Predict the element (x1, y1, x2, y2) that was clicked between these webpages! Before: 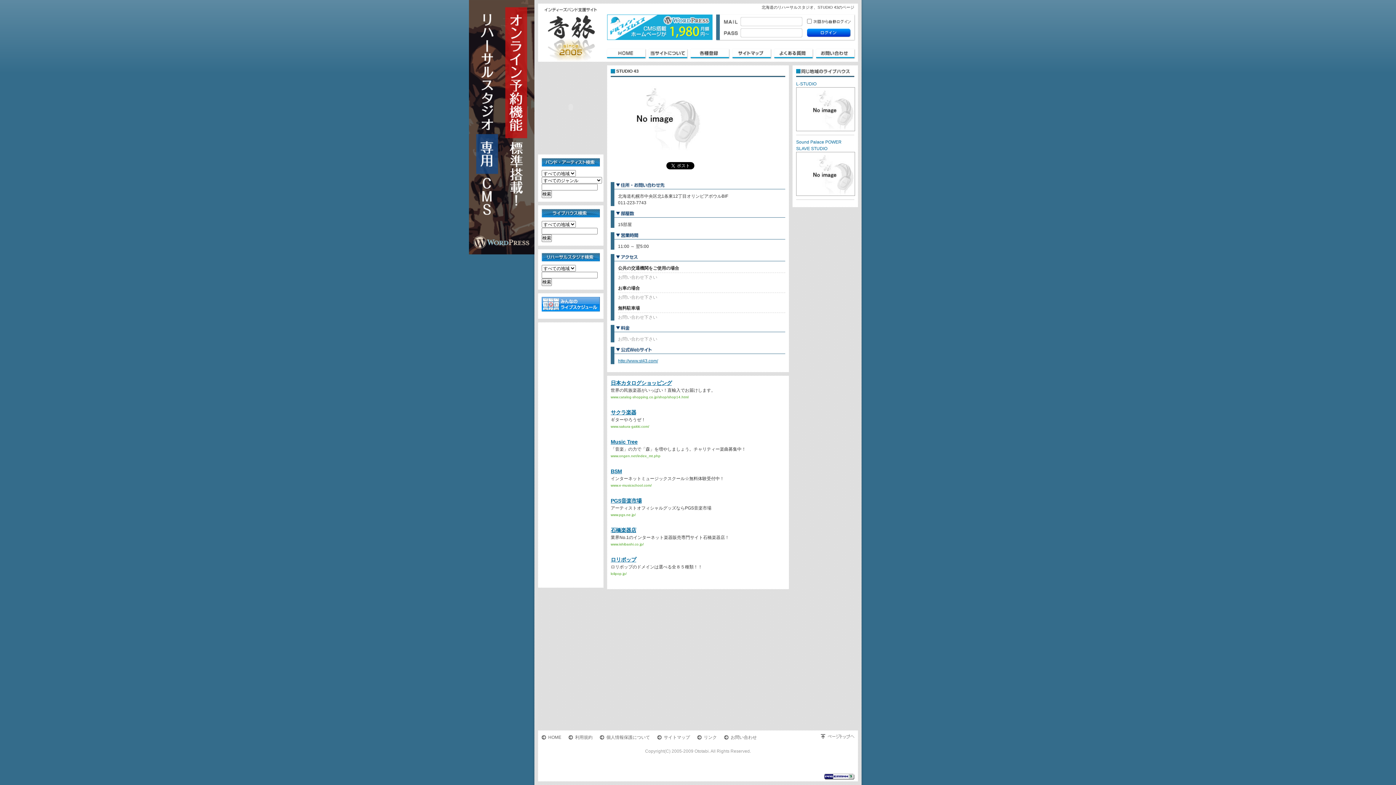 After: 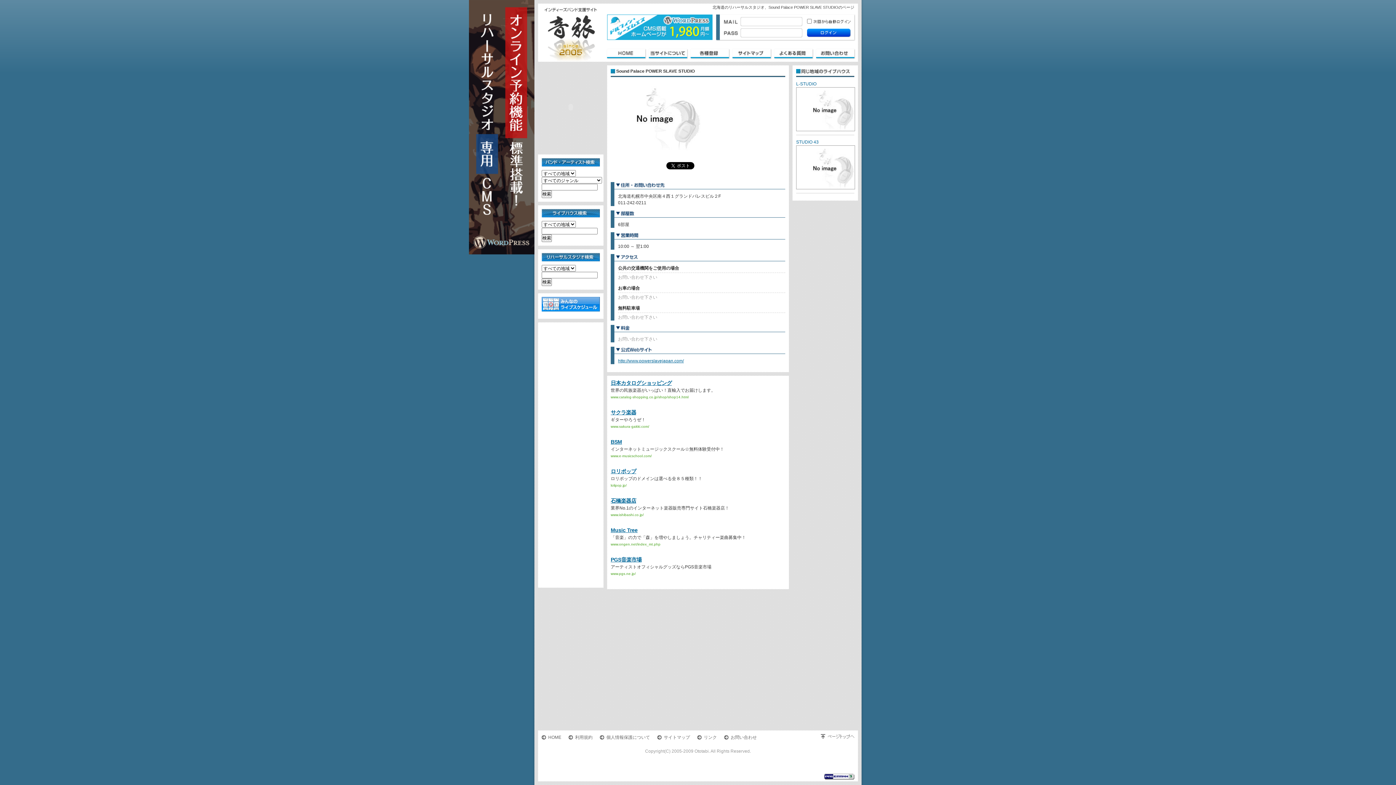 Action: label: Sound Palace POWER SLAVE STUDIO  bbox: (796, 138, 854, 197)